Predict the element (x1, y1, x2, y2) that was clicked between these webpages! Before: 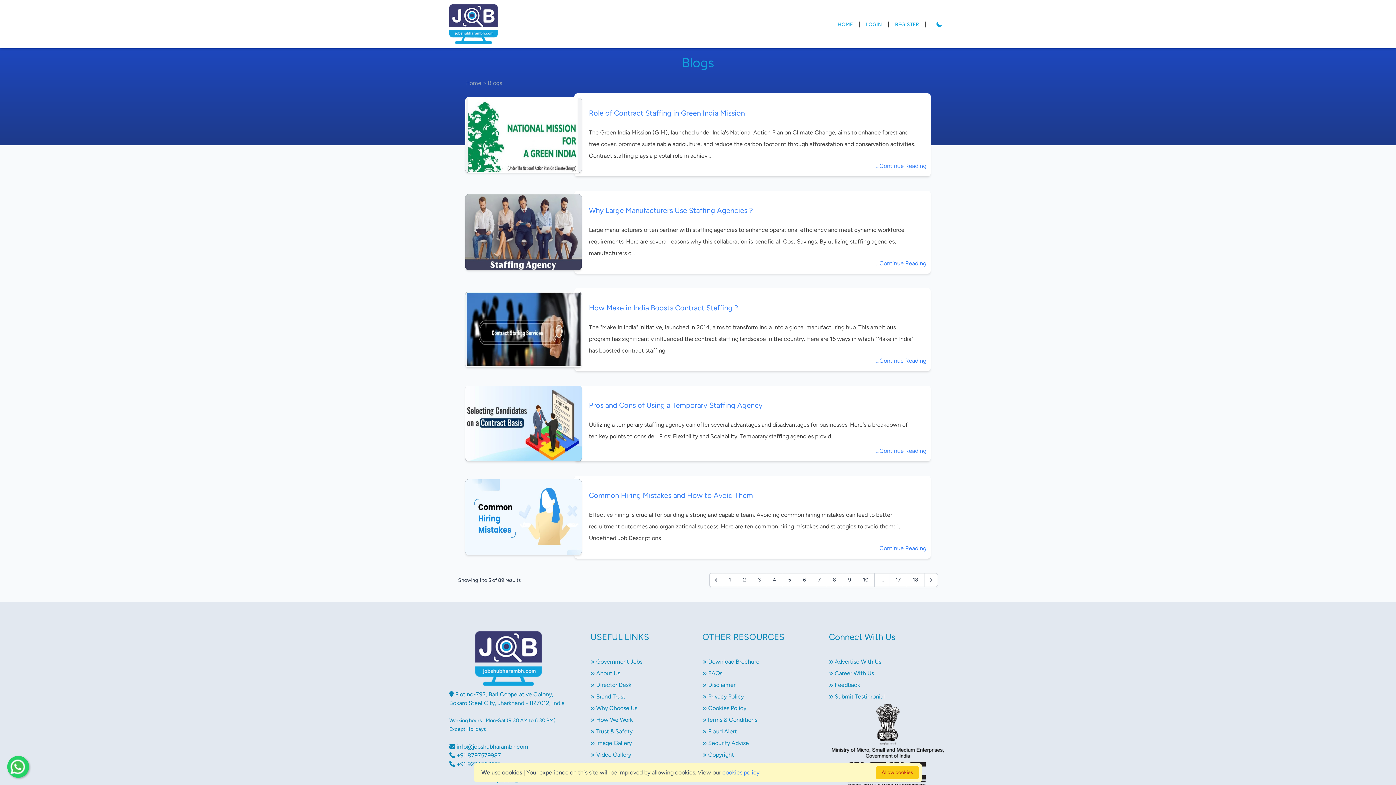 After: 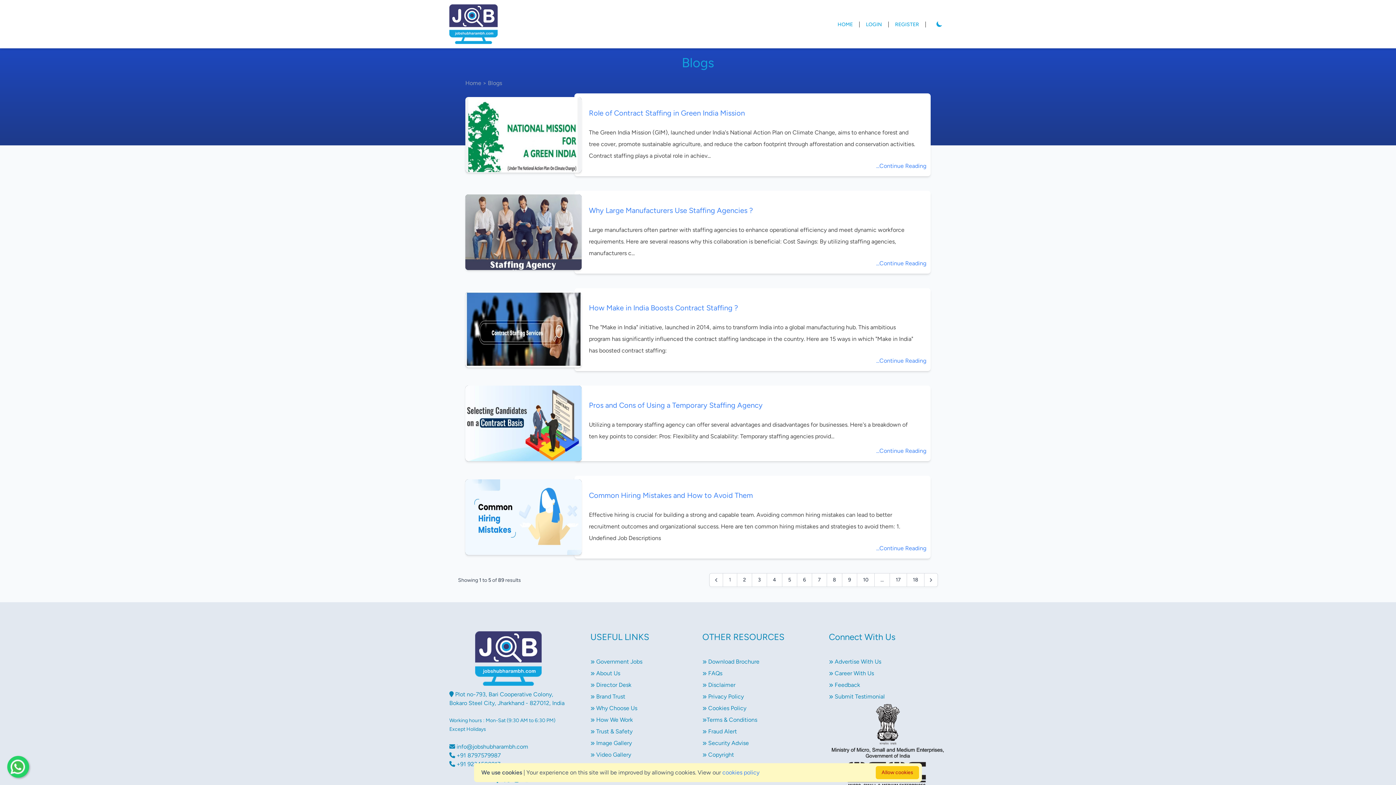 Action: label:  About Us bbox: (590, 670, 620, 677)